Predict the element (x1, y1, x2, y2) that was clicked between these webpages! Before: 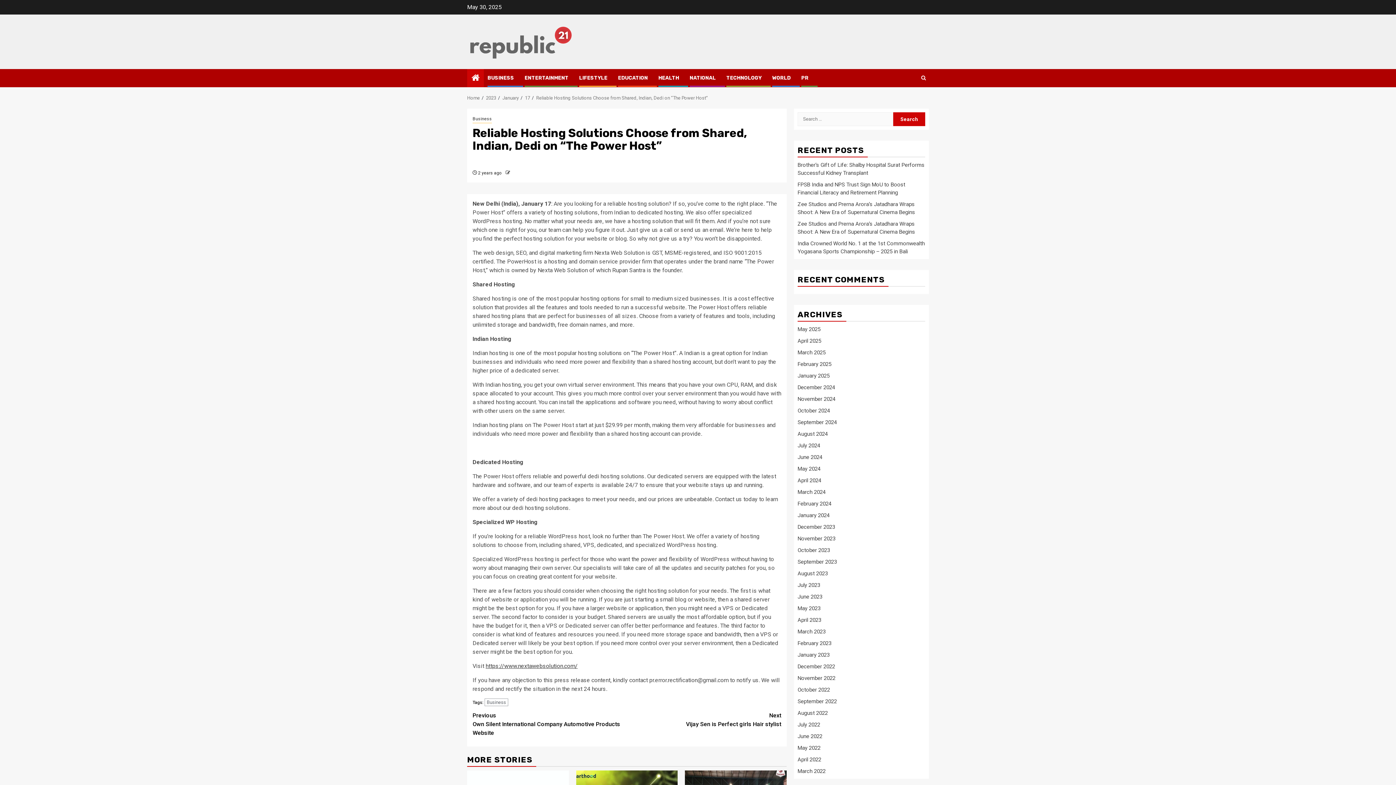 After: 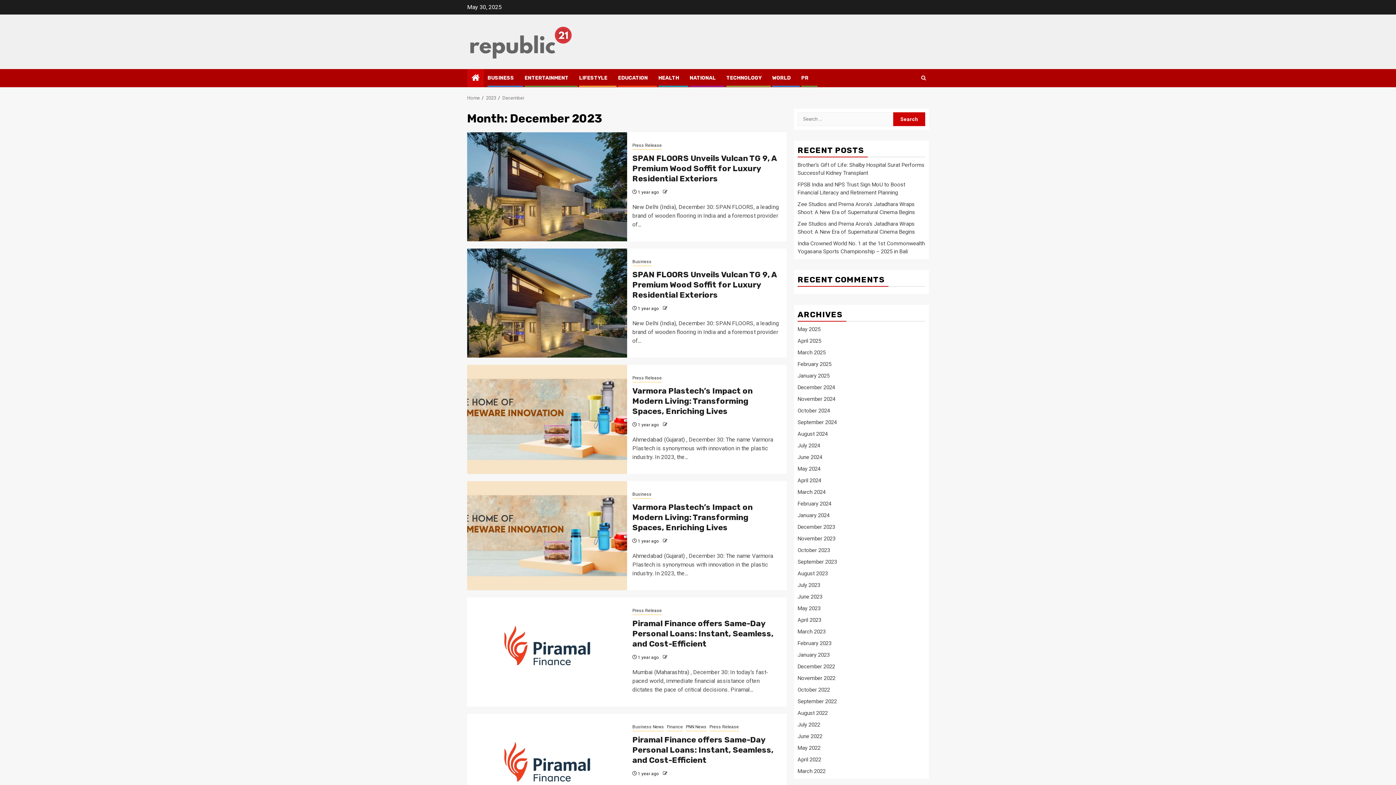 Action: label: December 2023 bbox: (797, 523, 835, 530)